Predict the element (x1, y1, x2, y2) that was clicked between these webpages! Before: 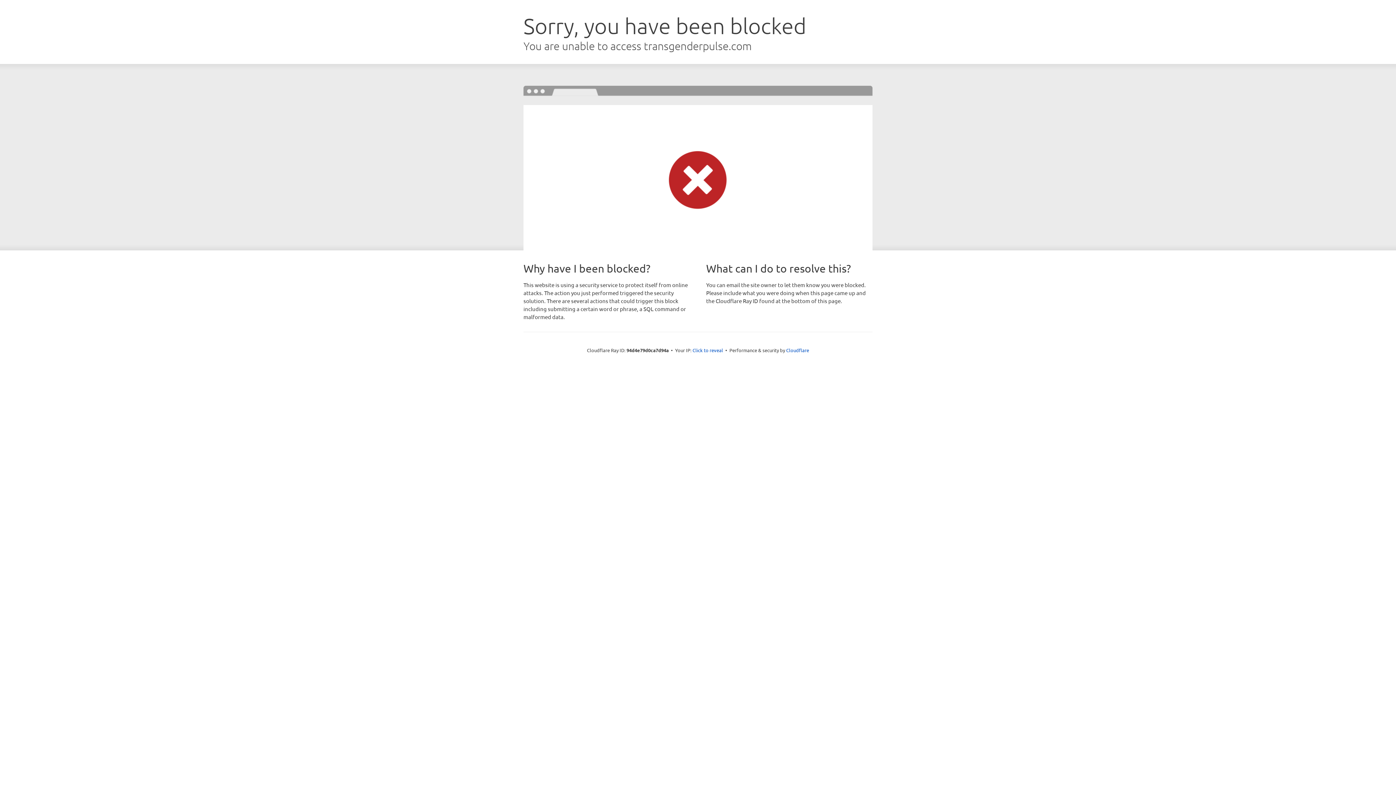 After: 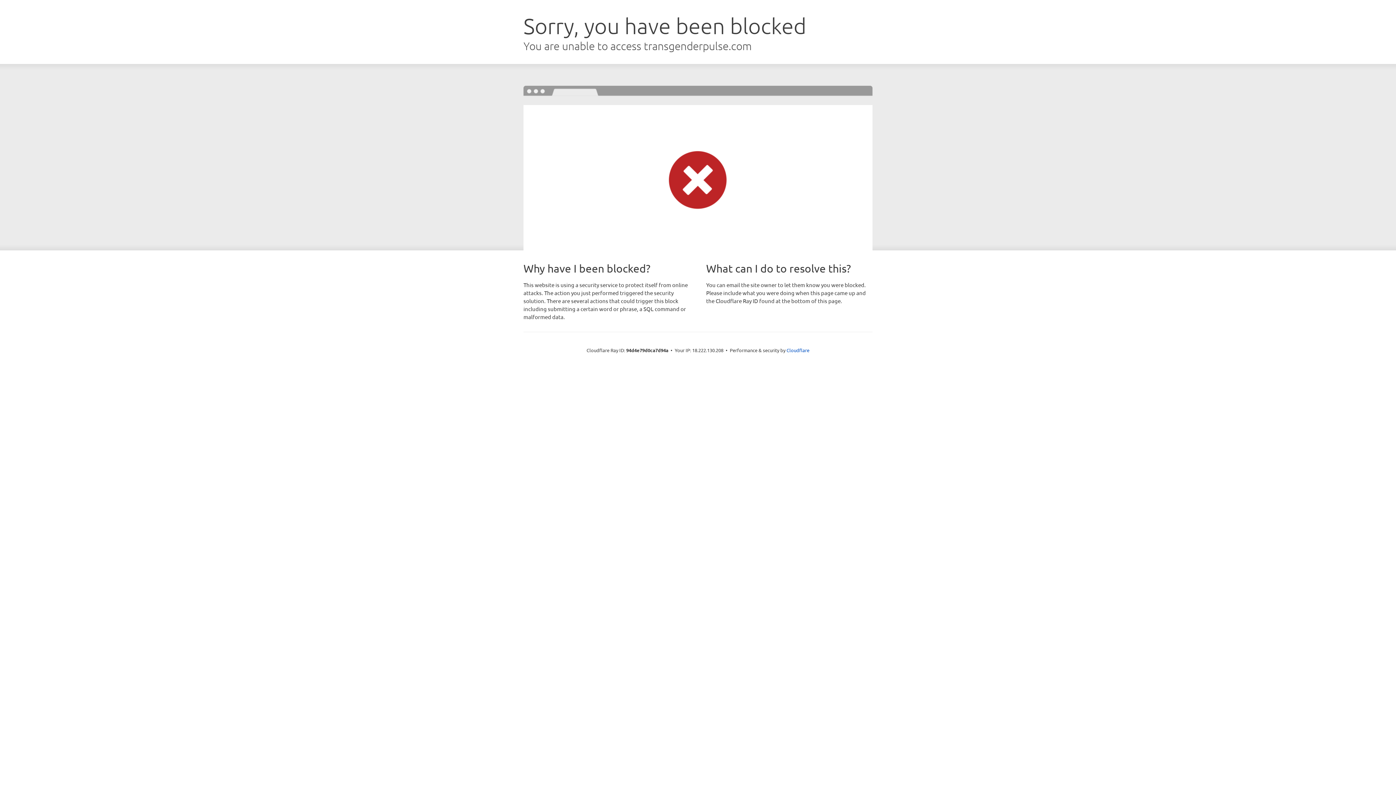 Action: label: Click to reveal bbox: (692, 346, 723, 353)